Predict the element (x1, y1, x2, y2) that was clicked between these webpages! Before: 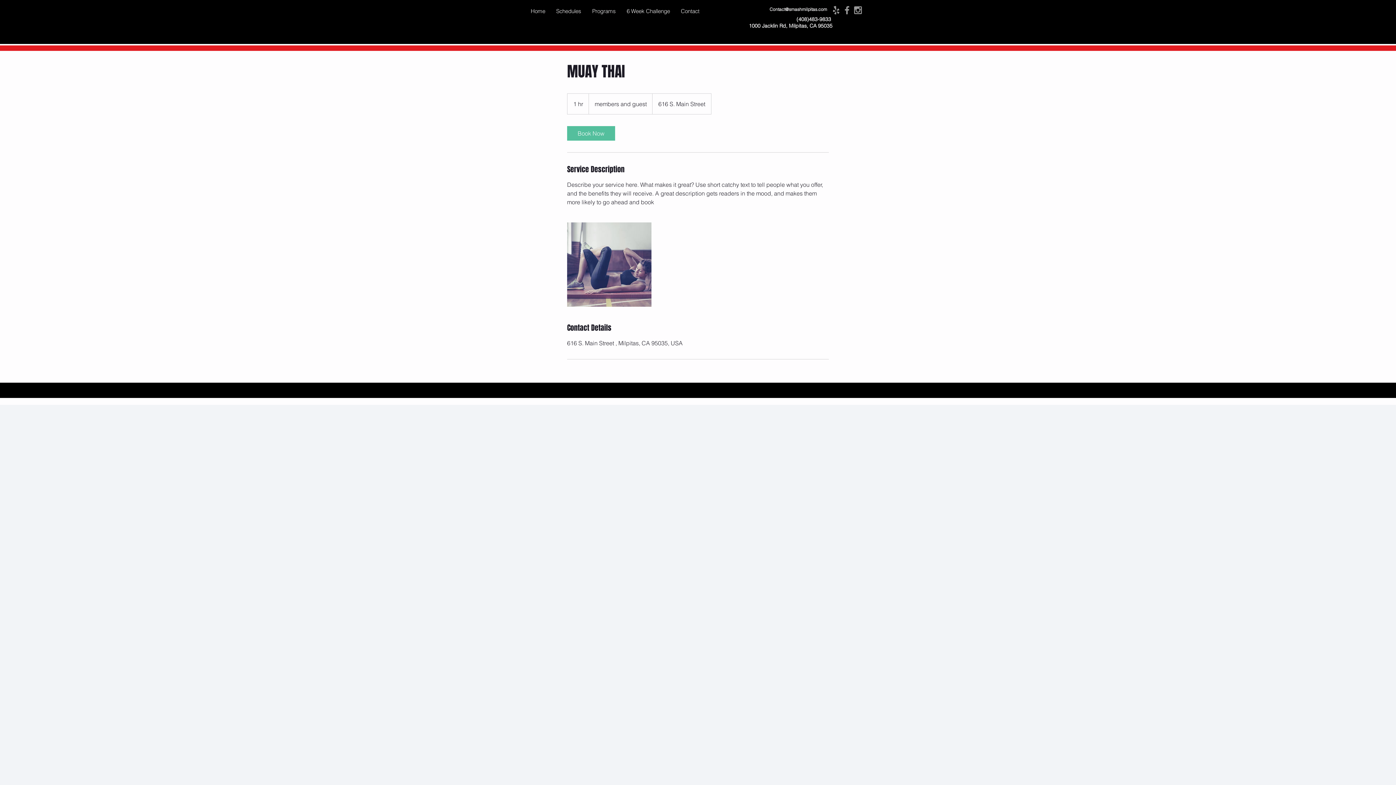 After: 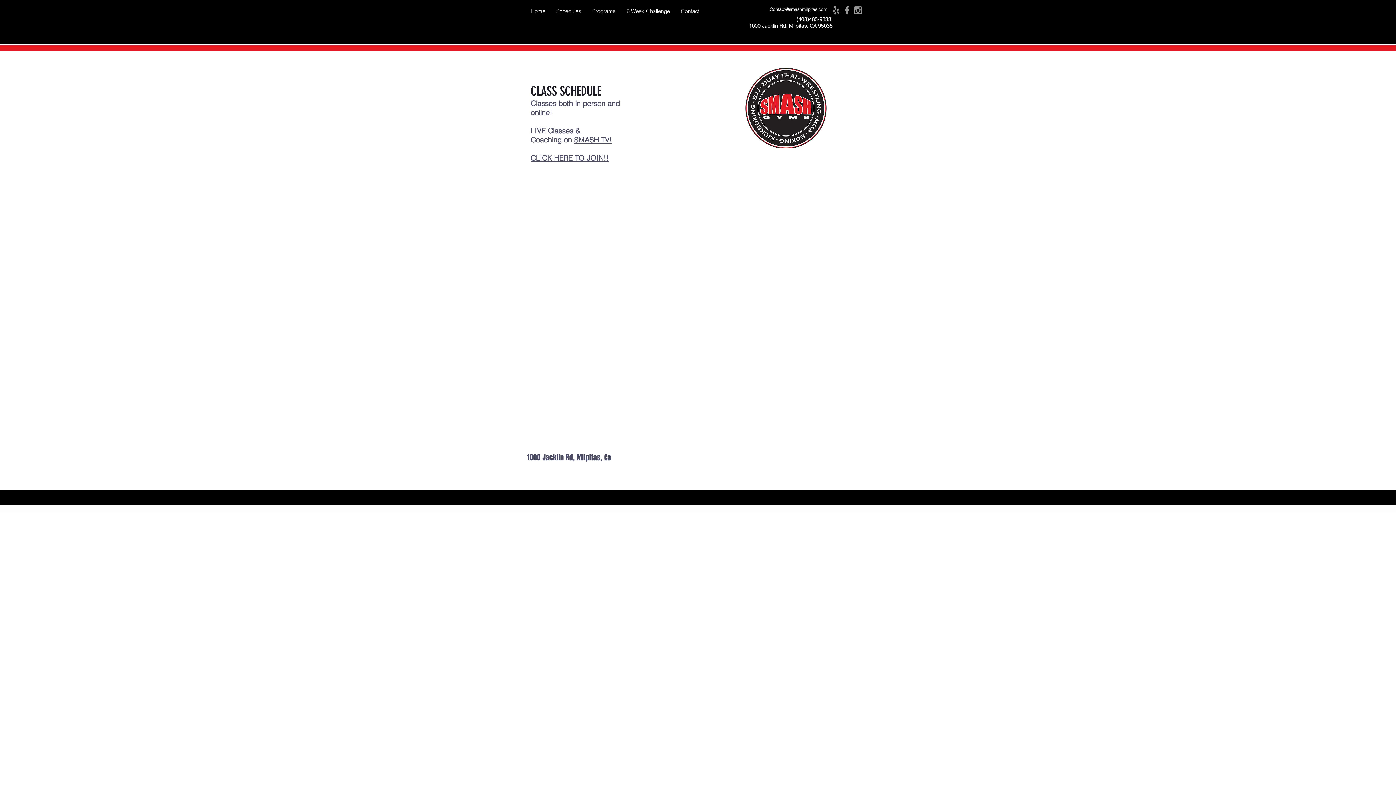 Action: label: Schedules bbox: (550, 4, 586, 17)